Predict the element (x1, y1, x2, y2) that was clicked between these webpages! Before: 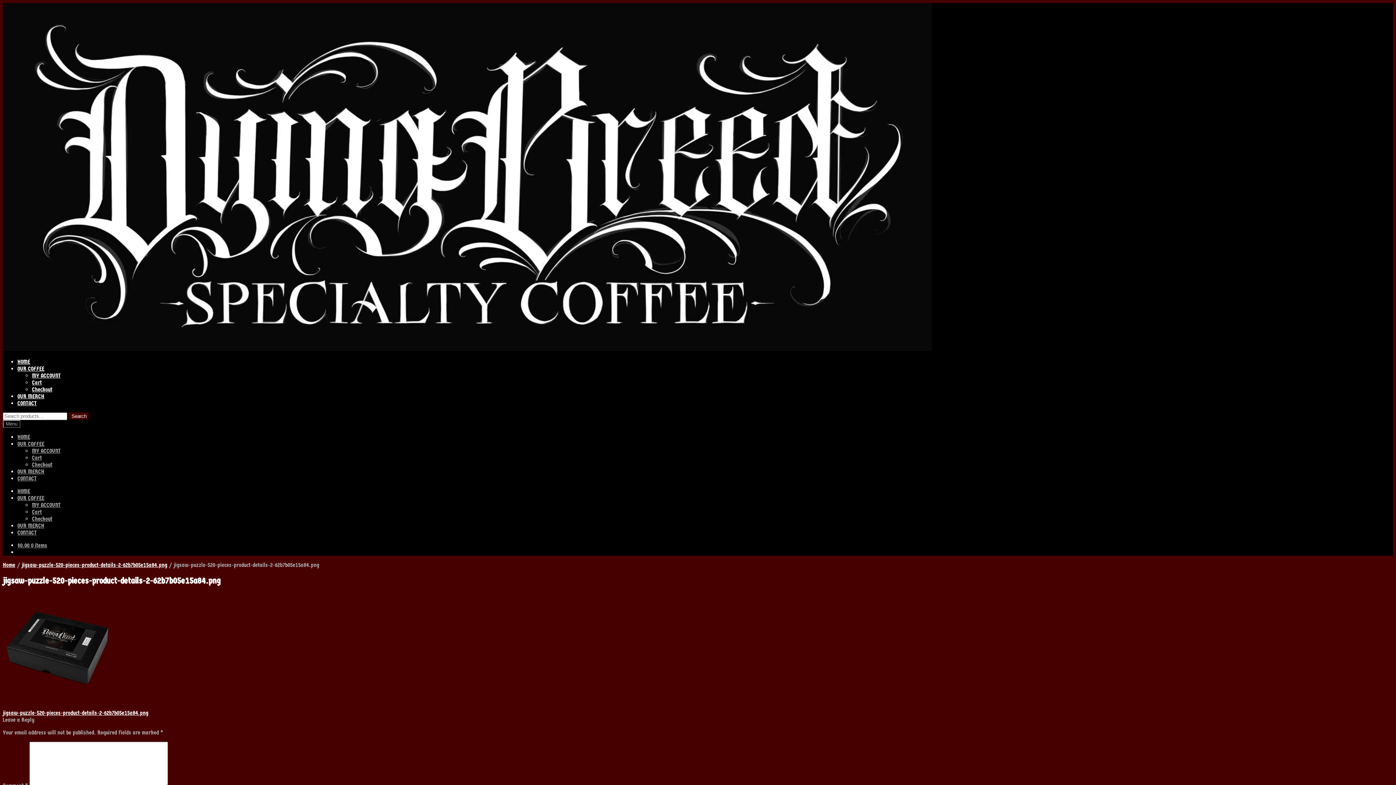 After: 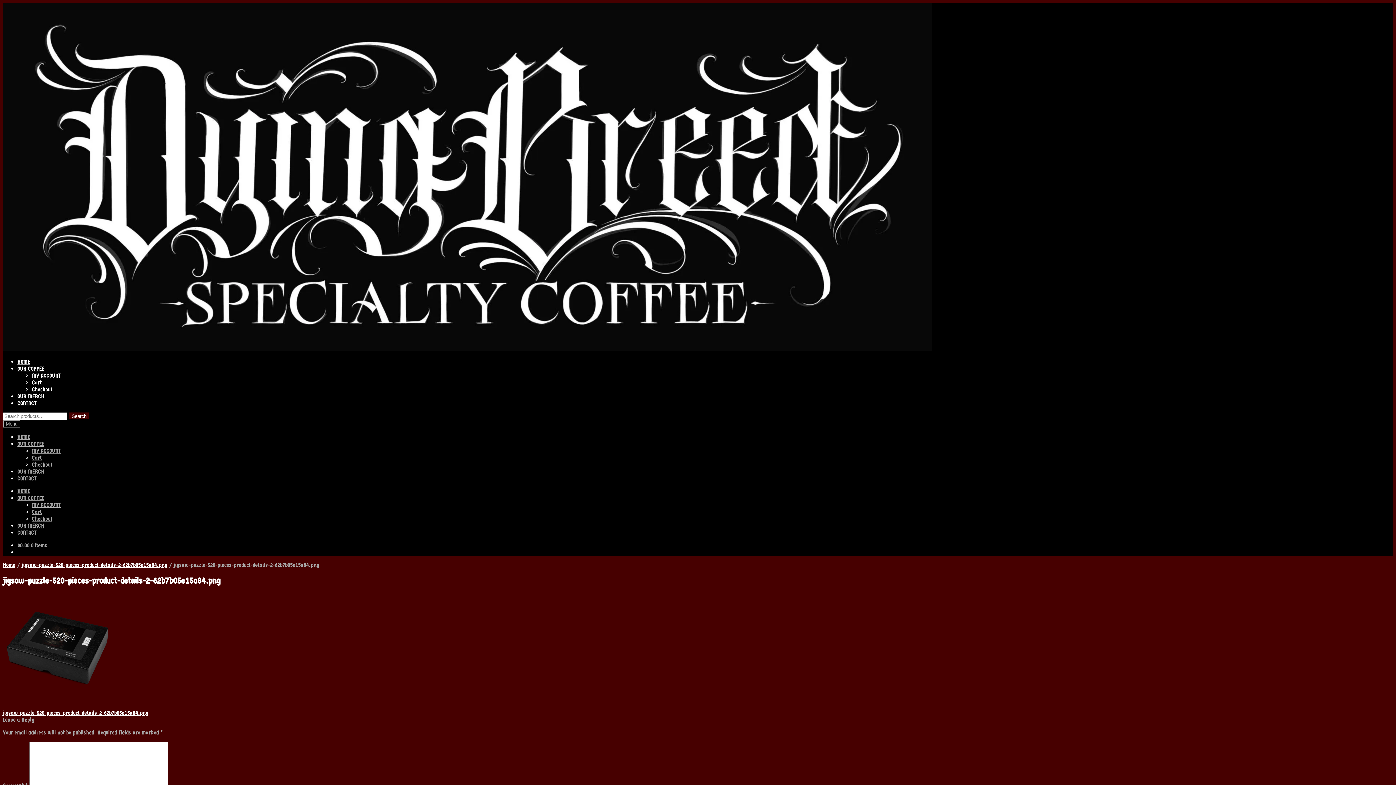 Action: label: Previous post:
jigsaw-puzzle-520-pieces-product-details-2-62b7b05e15a84.png bbox: (2, 709, 148, 716)